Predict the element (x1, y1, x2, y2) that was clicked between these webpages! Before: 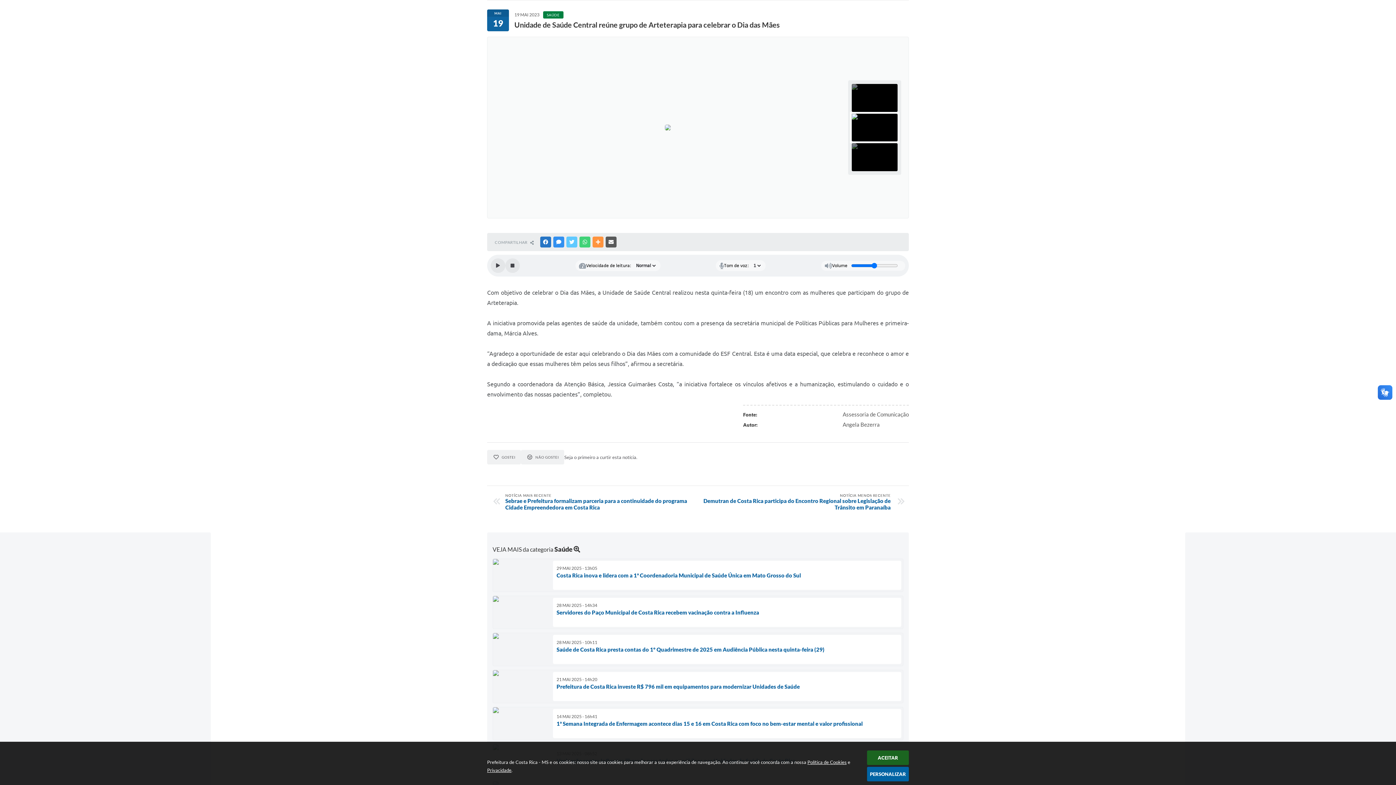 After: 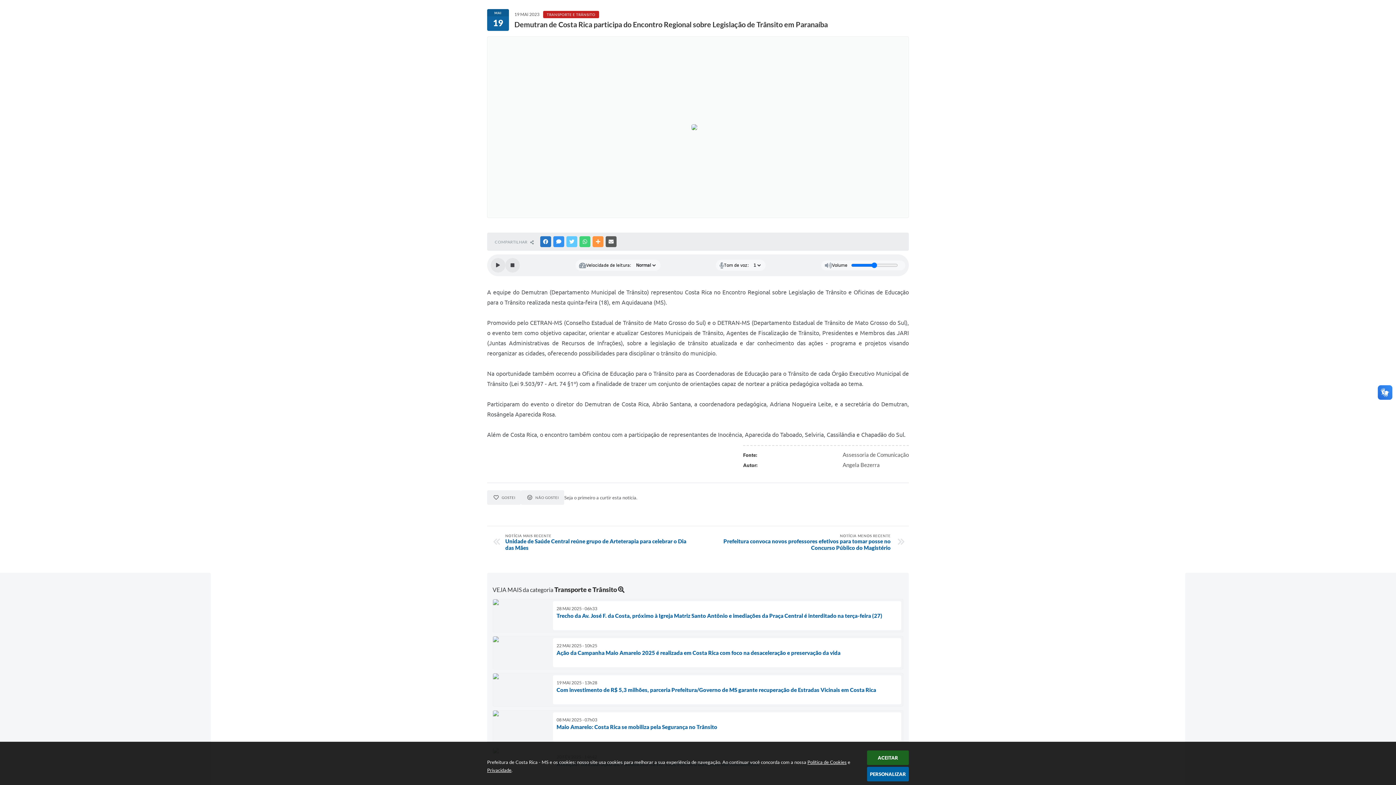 Action: bbox: (701, 493, 890, 510) label: NOTÍCIA MENOS RECENTE
Demutran de Costa Rica participa do Encontro Regional sobre Legislação de Trânsito em Paranaíba